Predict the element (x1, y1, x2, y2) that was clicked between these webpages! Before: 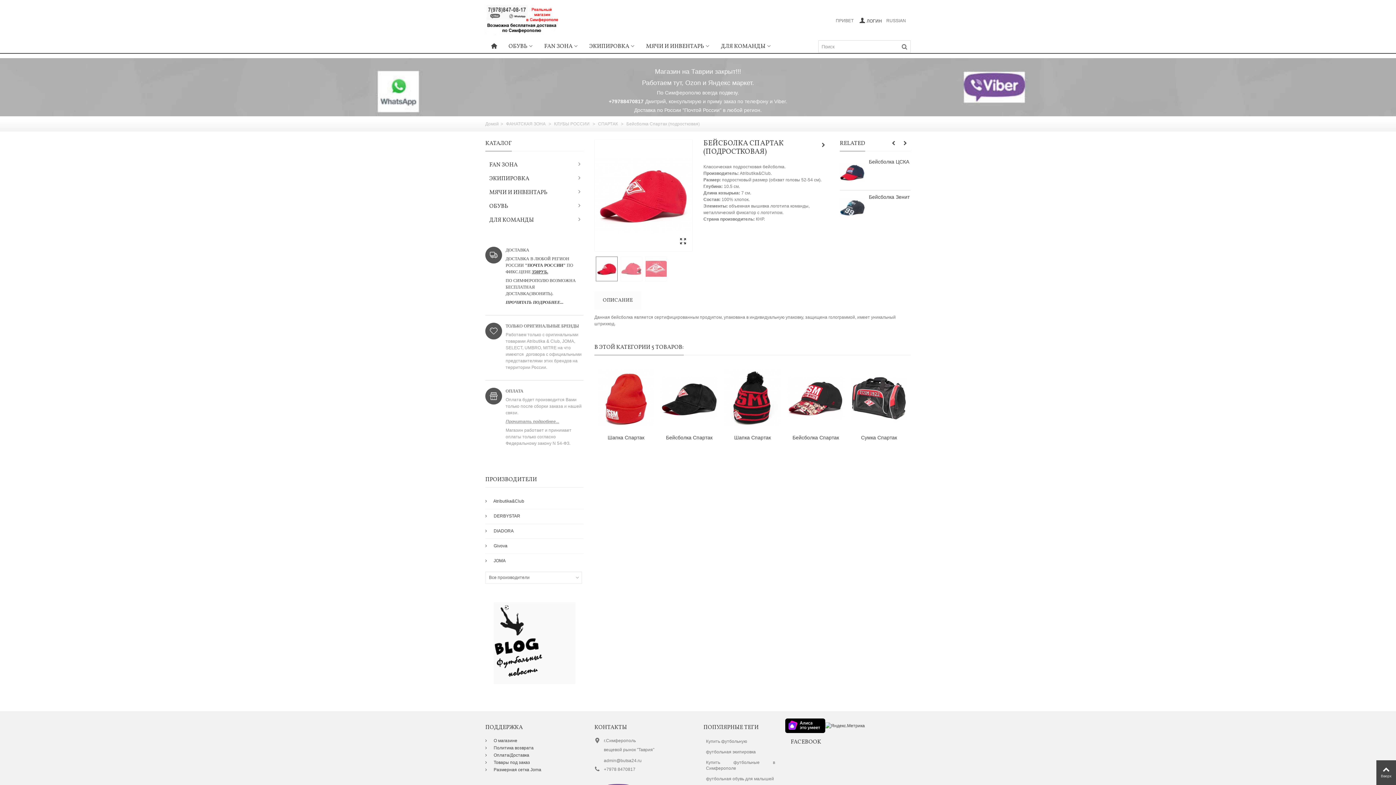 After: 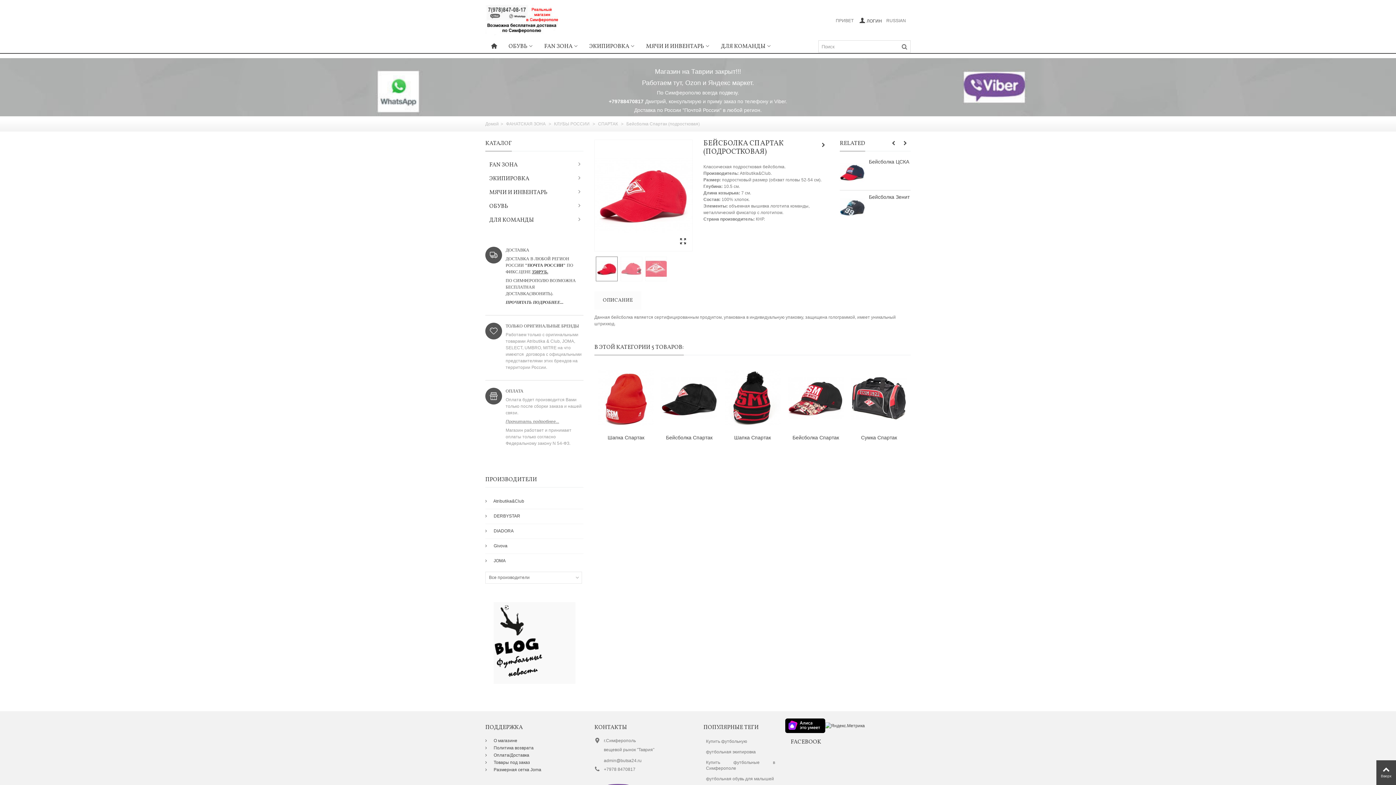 Action: bbox: (594, 291, 641, 309) label: ОПИСАНИЕ